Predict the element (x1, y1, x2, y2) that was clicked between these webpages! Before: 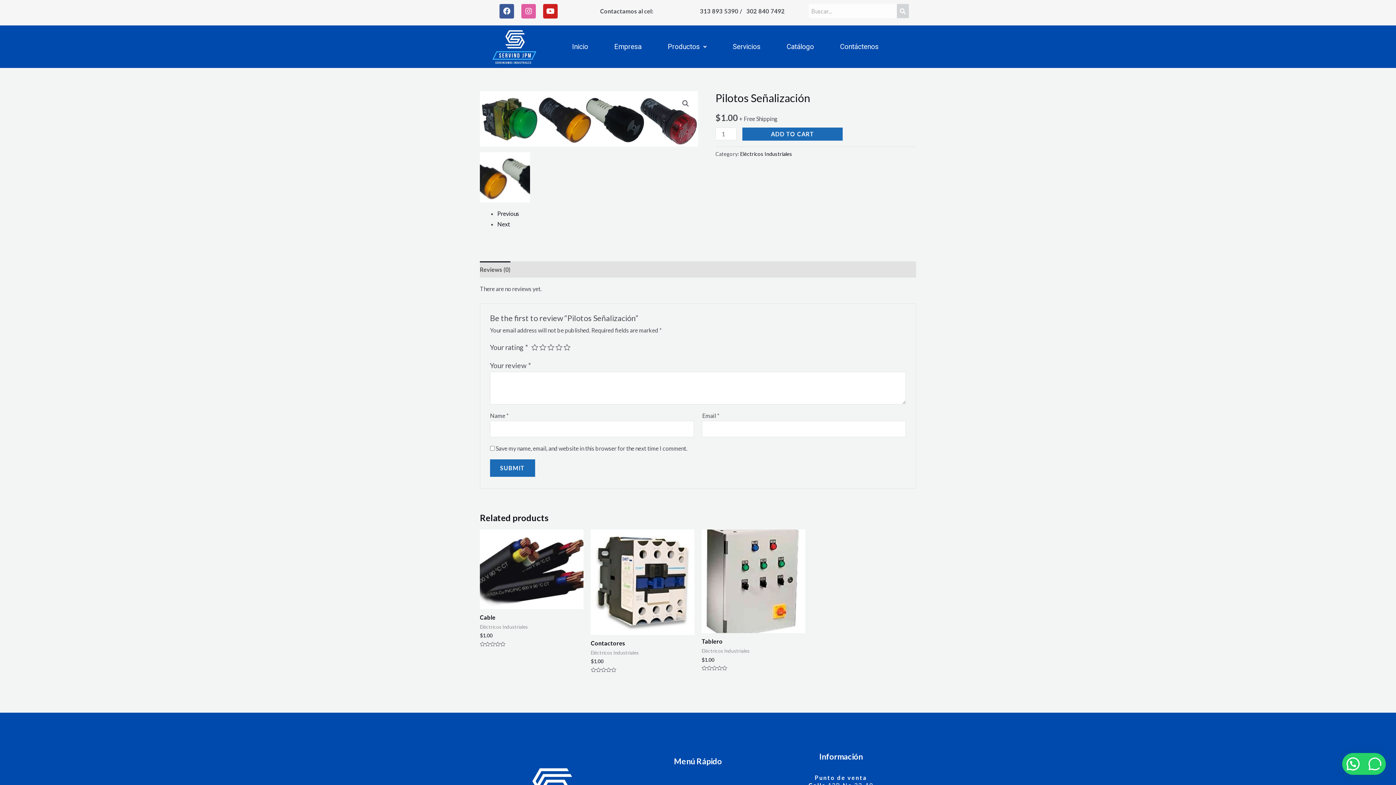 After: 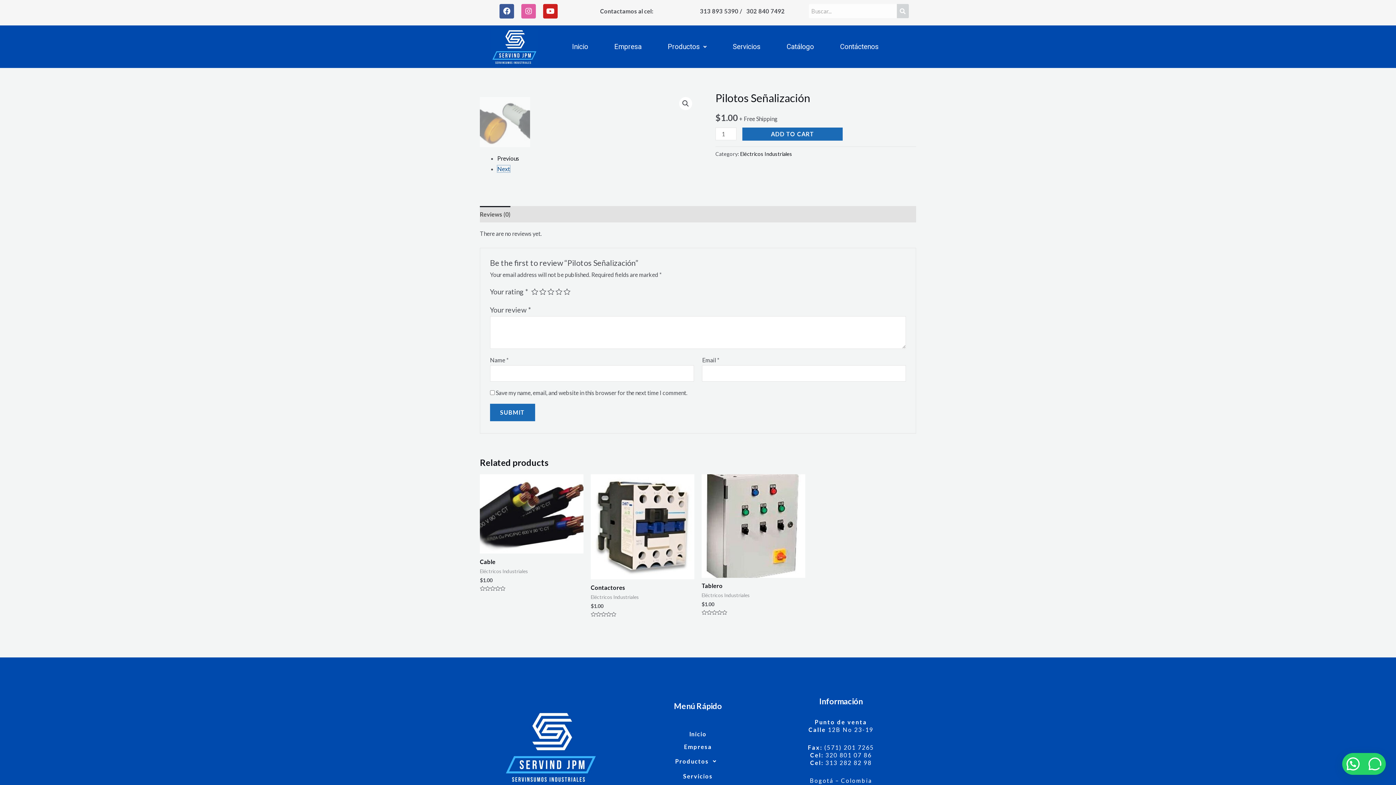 Action: bbox: (497, 220, 510, 227) label: Next